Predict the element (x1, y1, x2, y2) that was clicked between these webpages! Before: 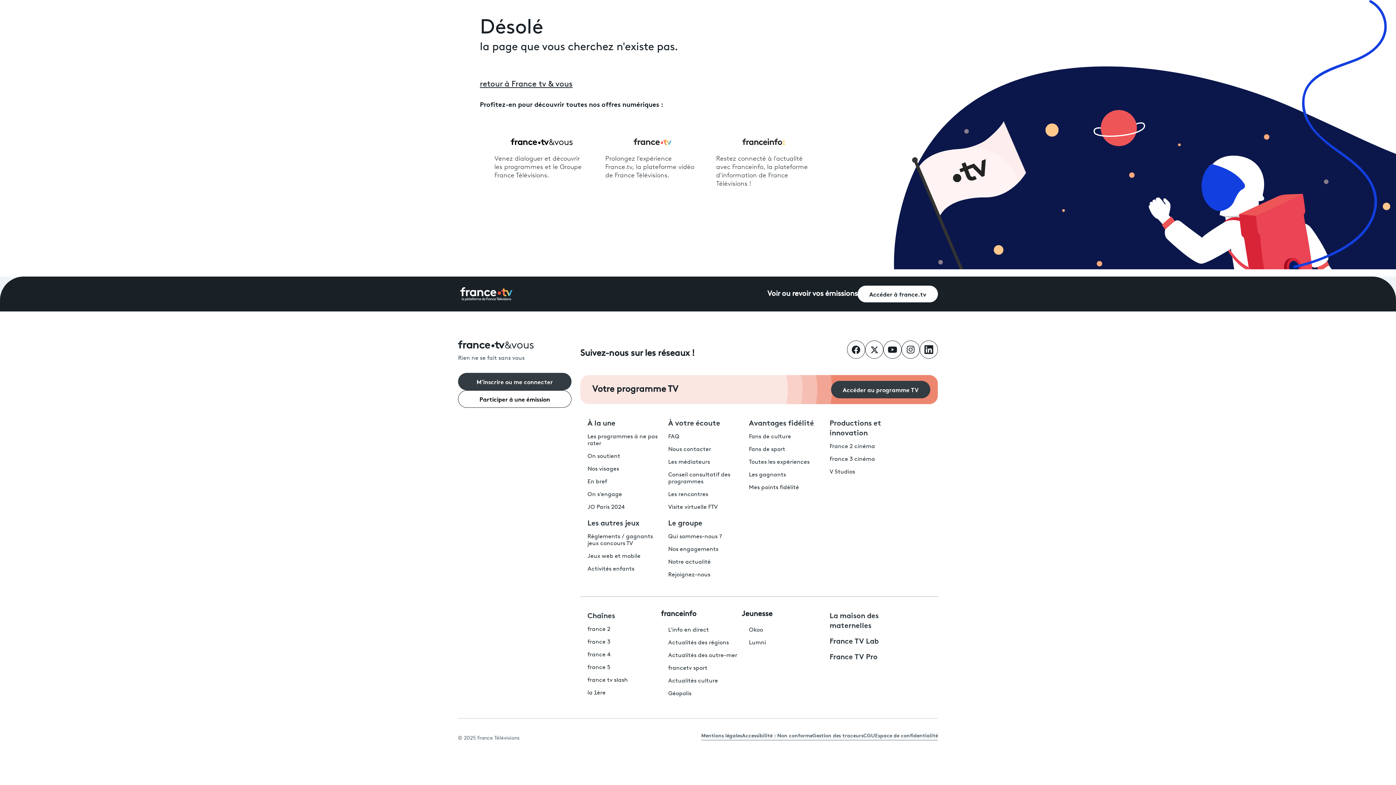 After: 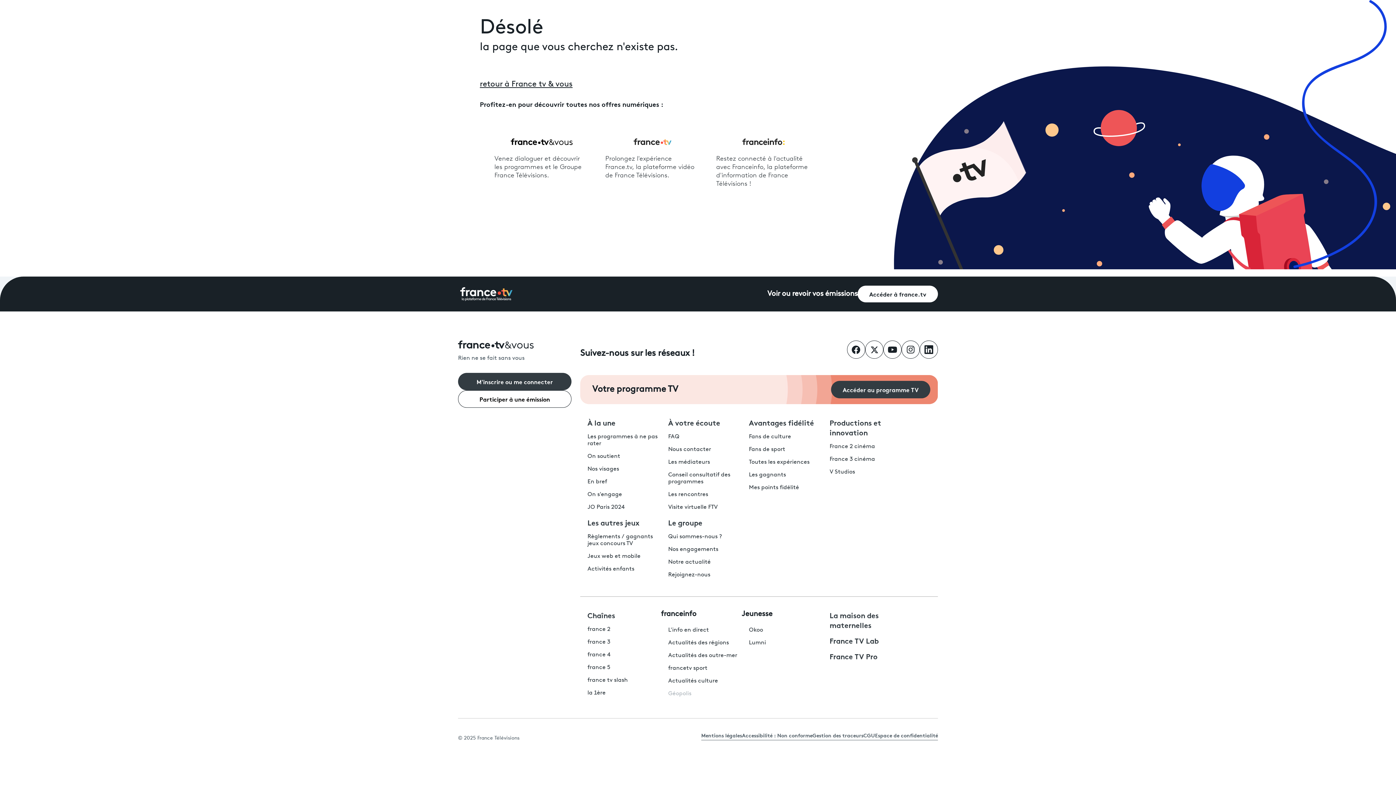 Action: label: Géopolis bbox: (668, 691, 691, 697)